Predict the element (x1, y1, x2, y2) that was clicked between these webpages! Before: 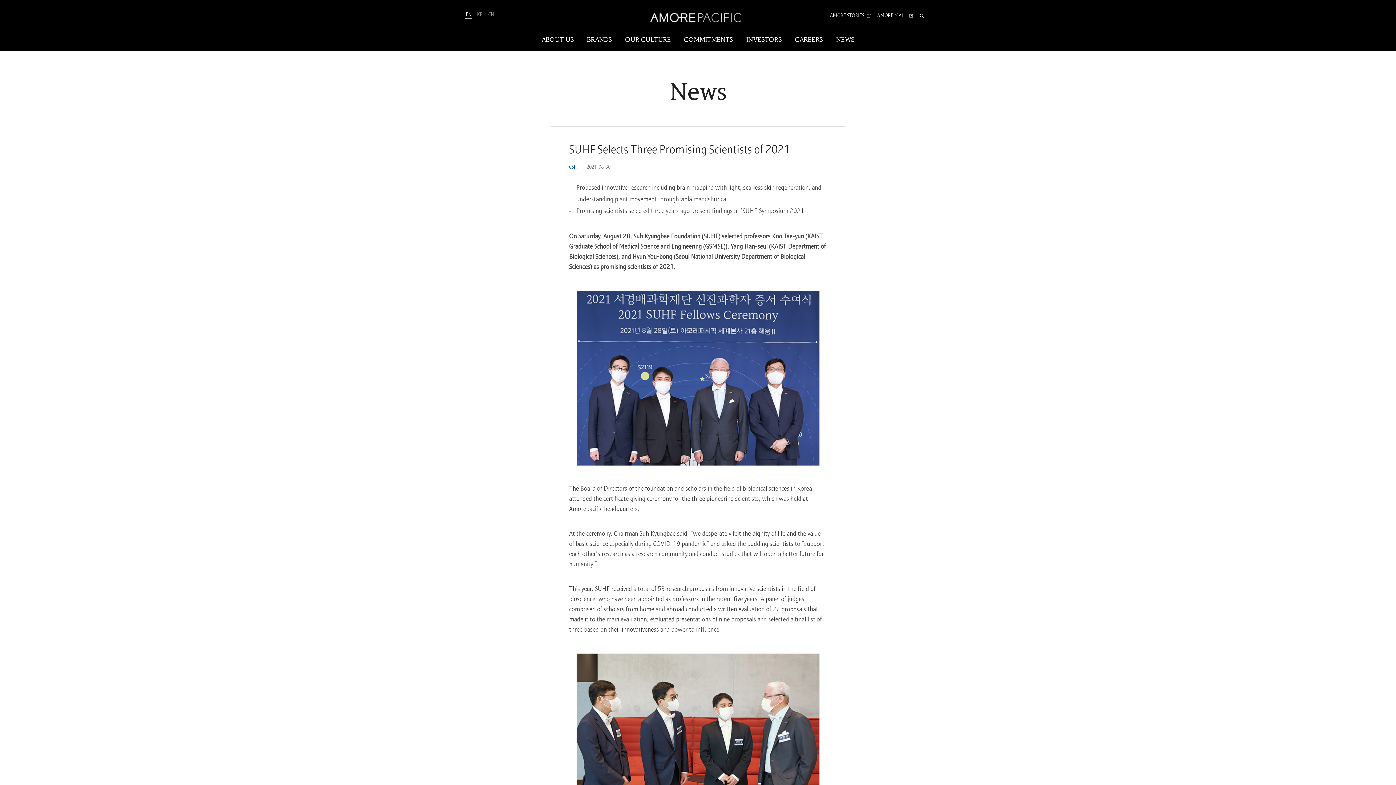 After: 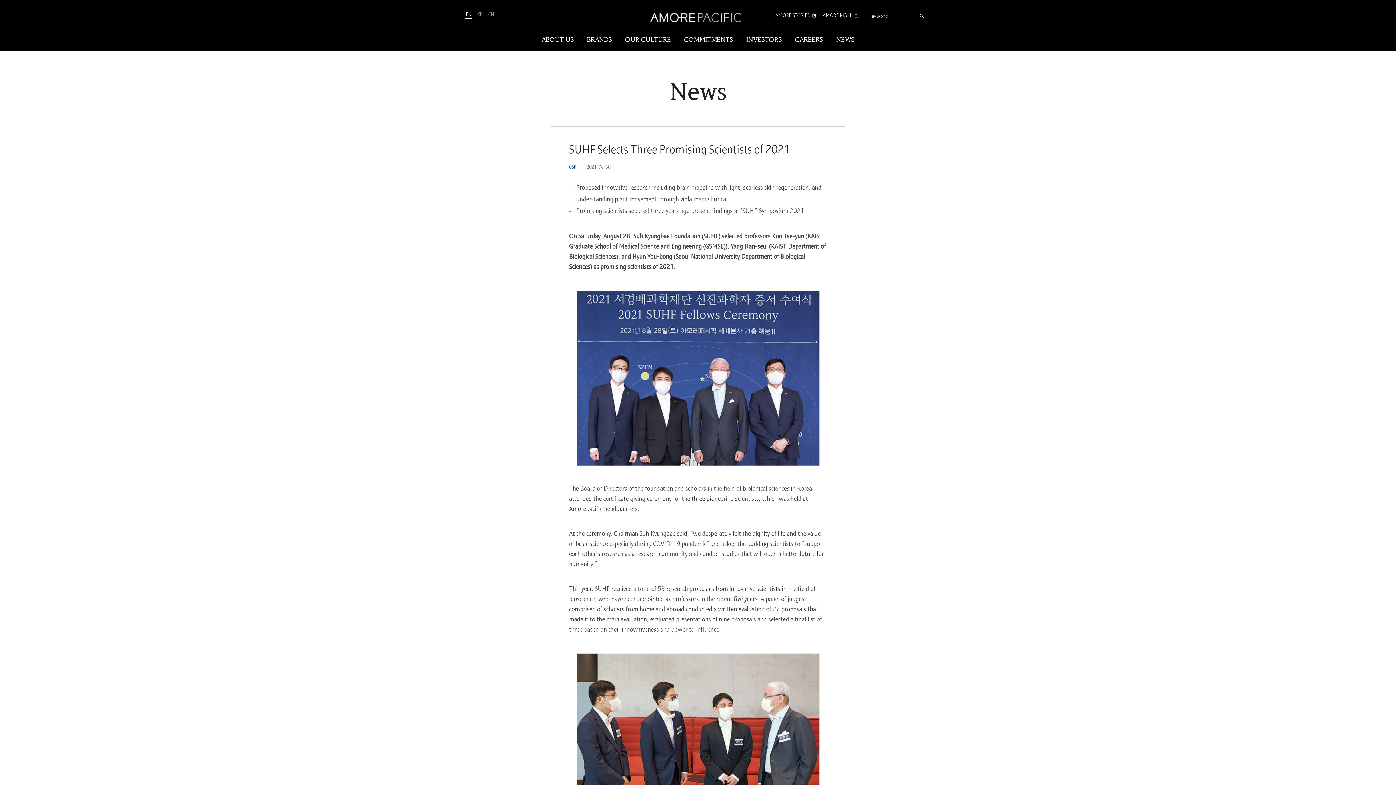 Action: bbox: (915, 10, 929, 22) label: Total Search